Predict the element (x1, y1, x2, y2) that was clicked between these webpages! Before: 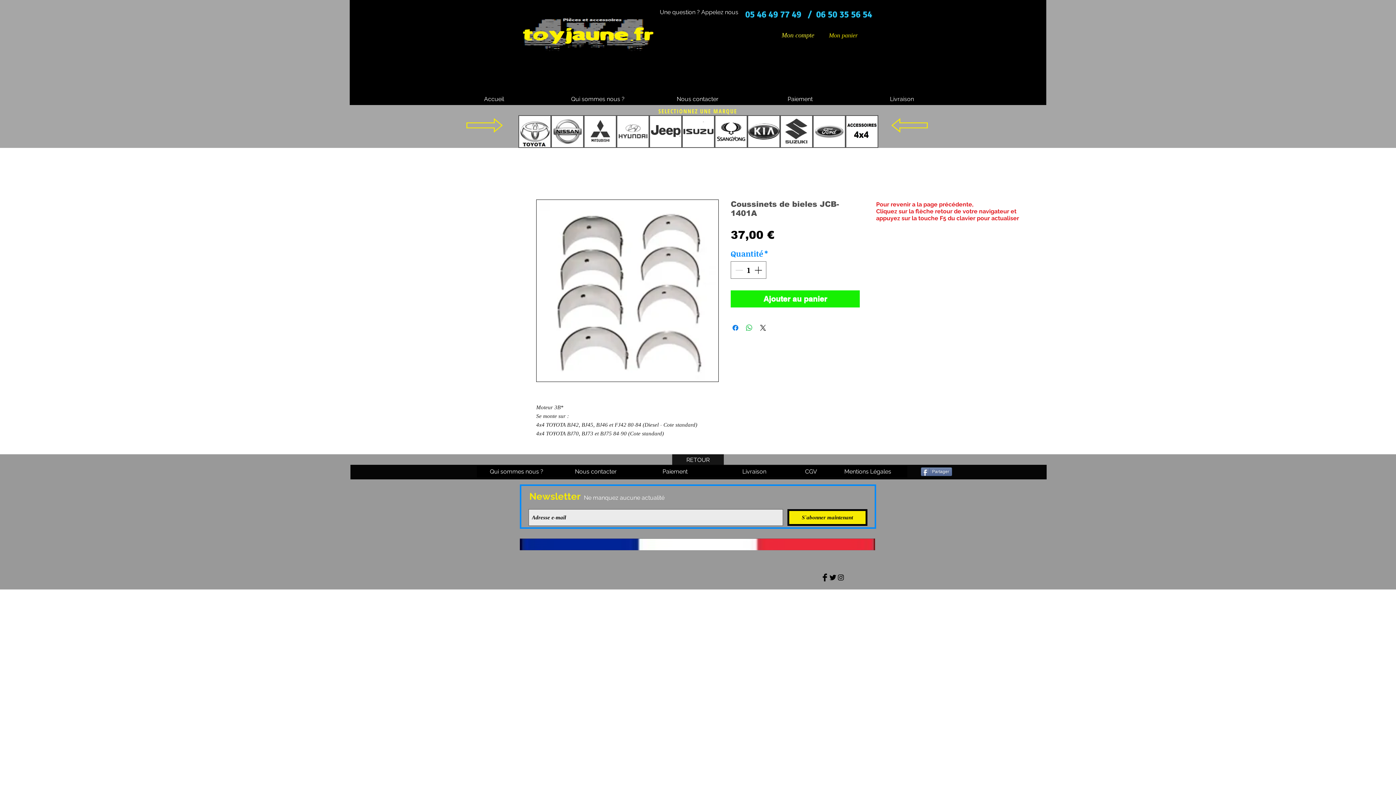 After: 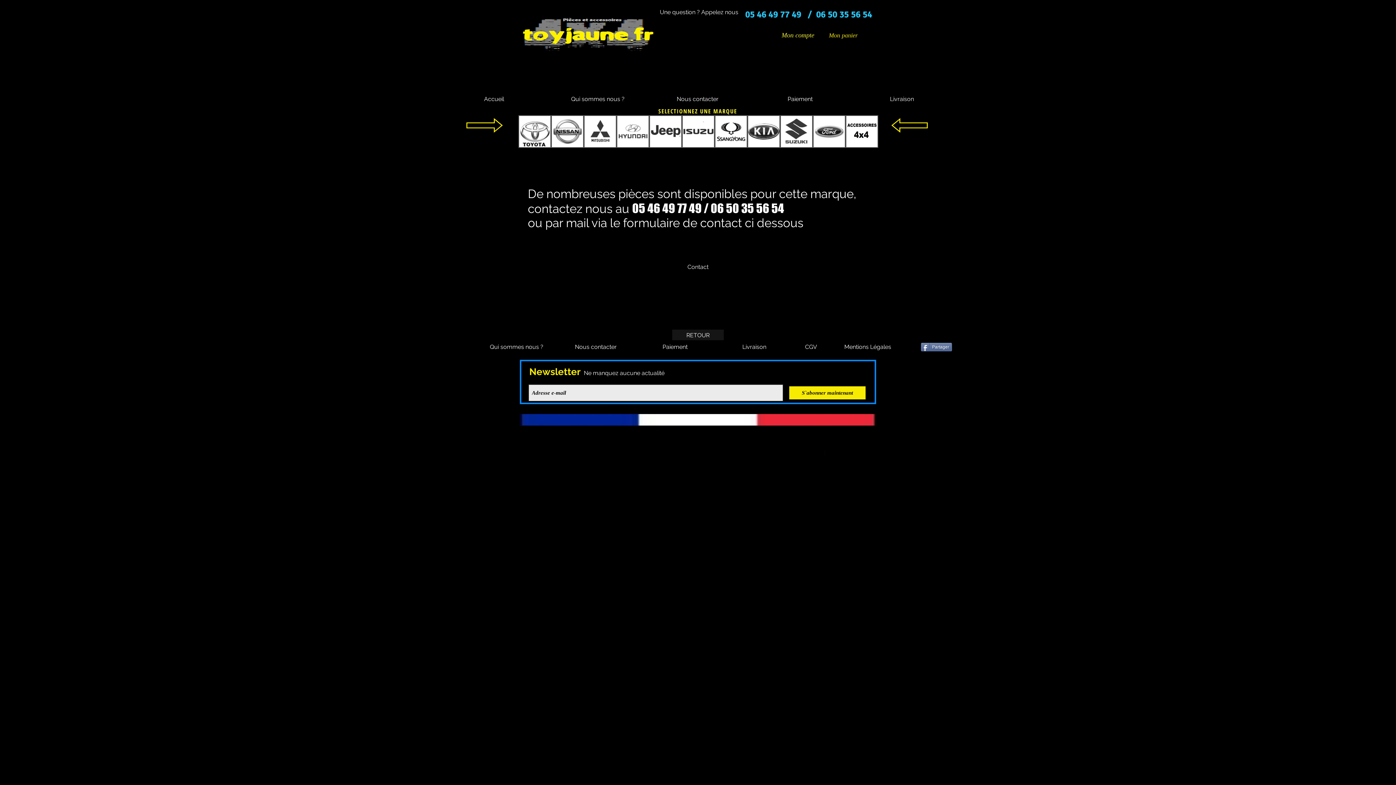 Action: bbox: (714, 115, 747, 148)